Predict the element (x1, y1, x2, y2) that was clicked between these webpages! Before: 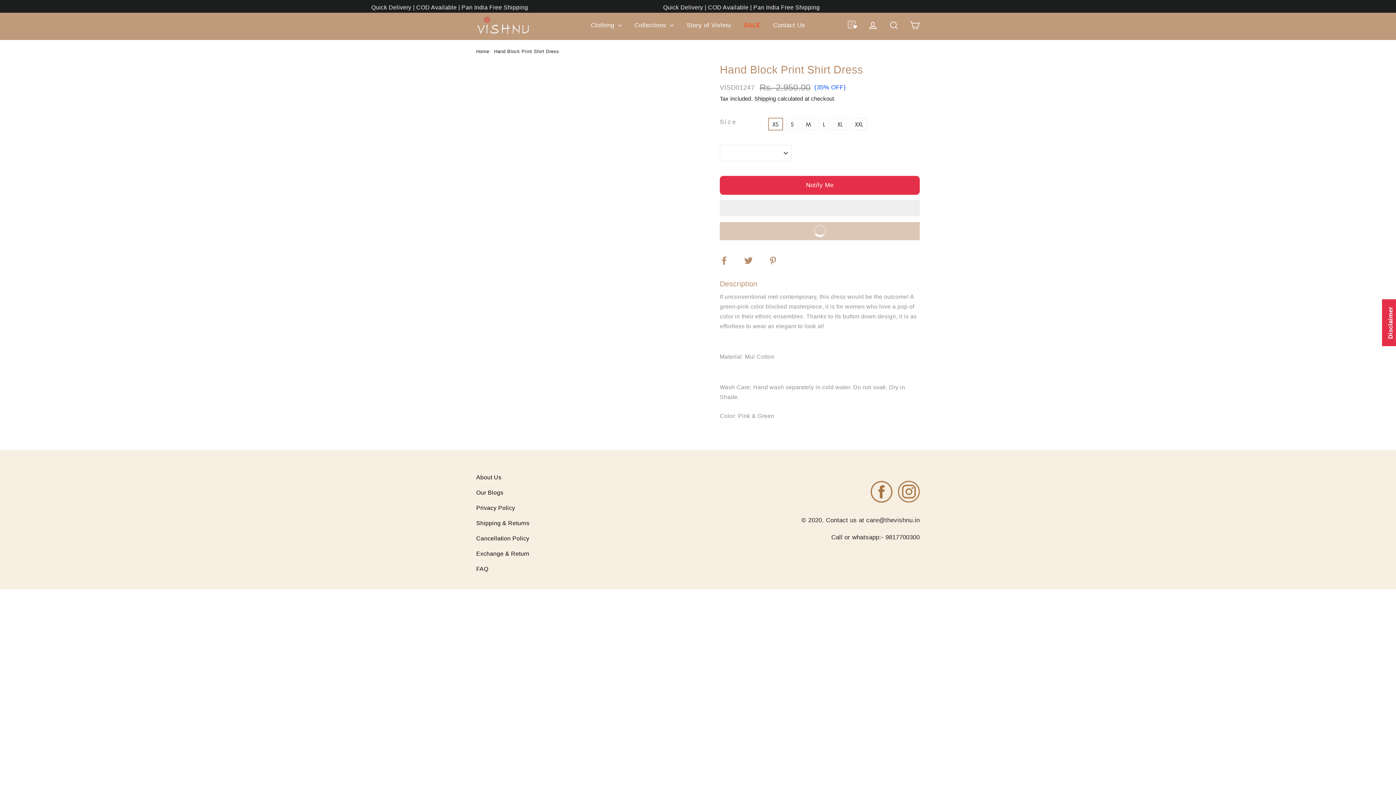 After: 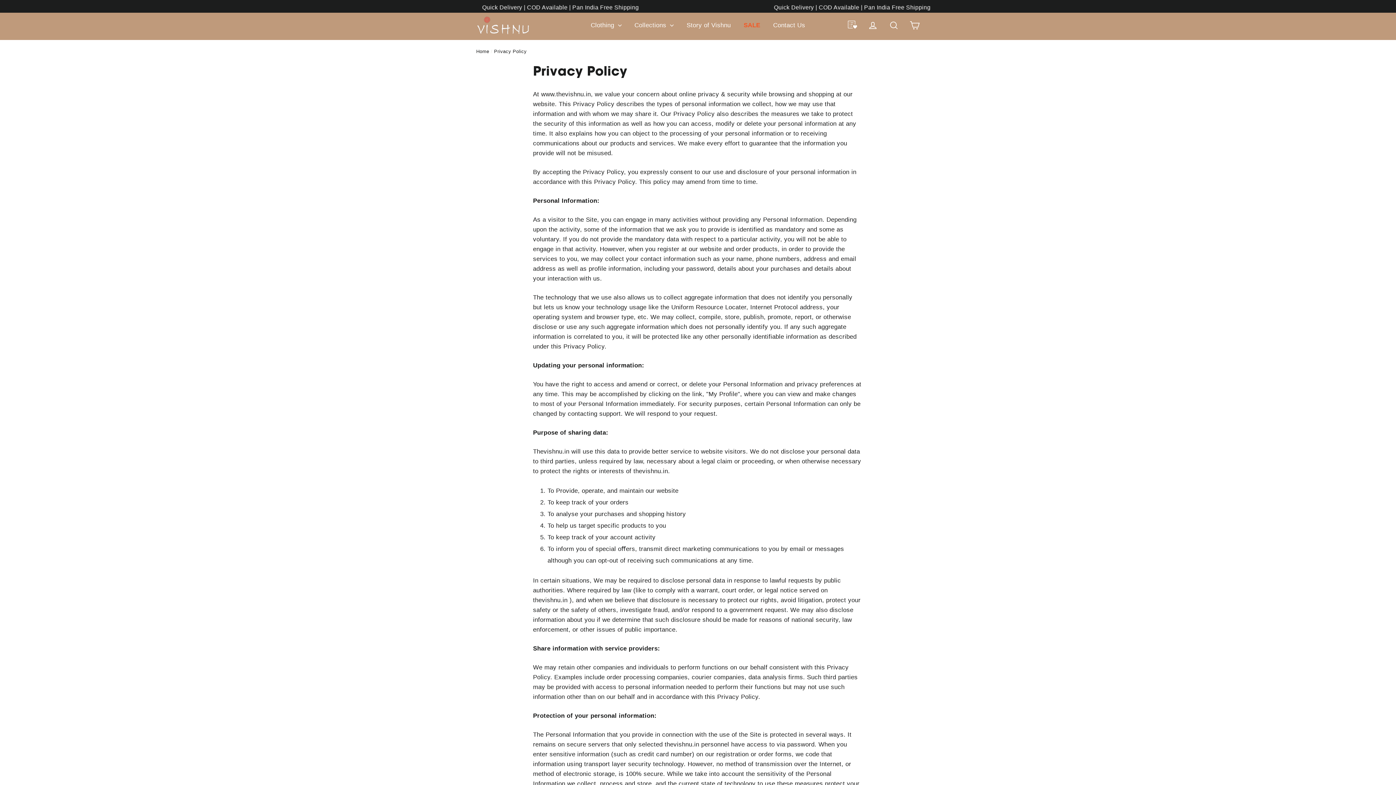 Action: label: Privacy Policy bbox: (476, 505, 515, 511)